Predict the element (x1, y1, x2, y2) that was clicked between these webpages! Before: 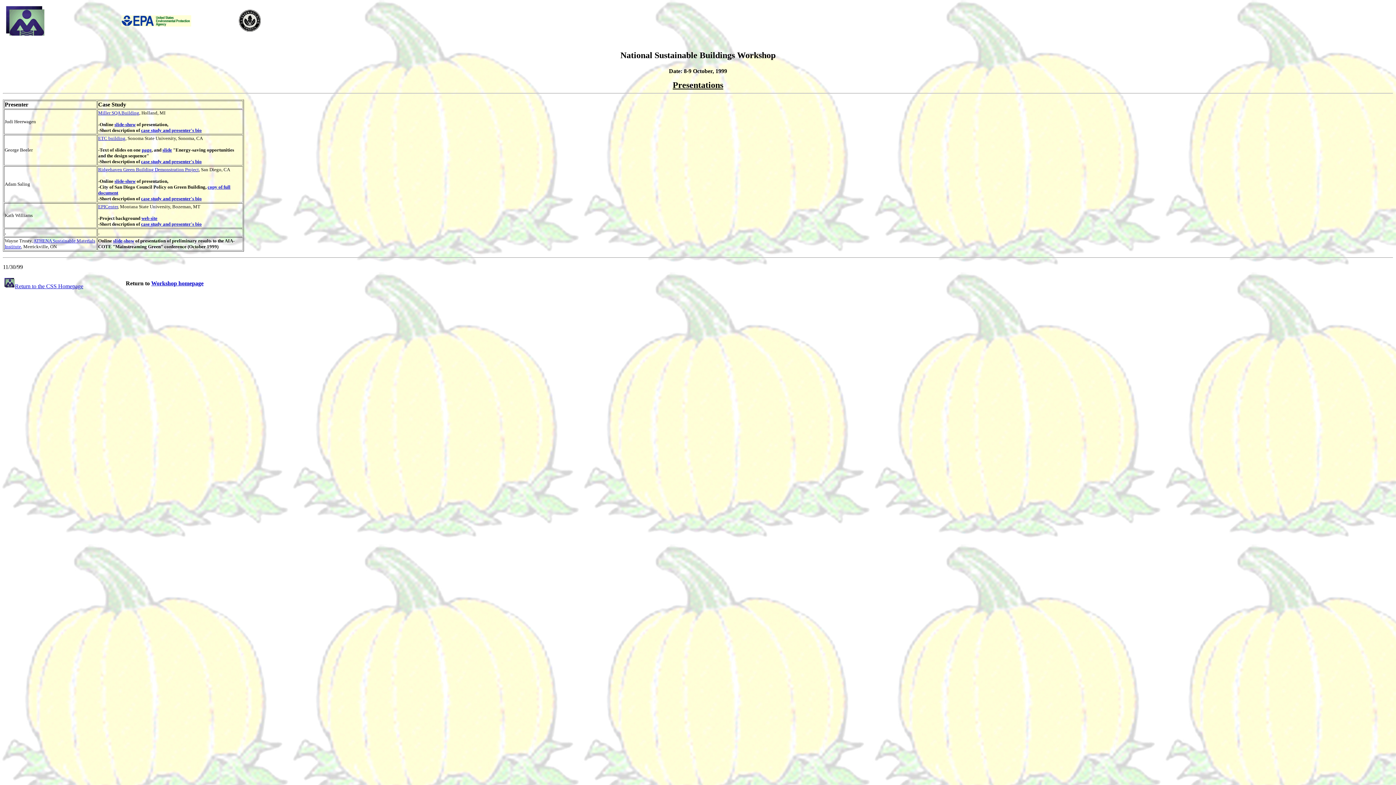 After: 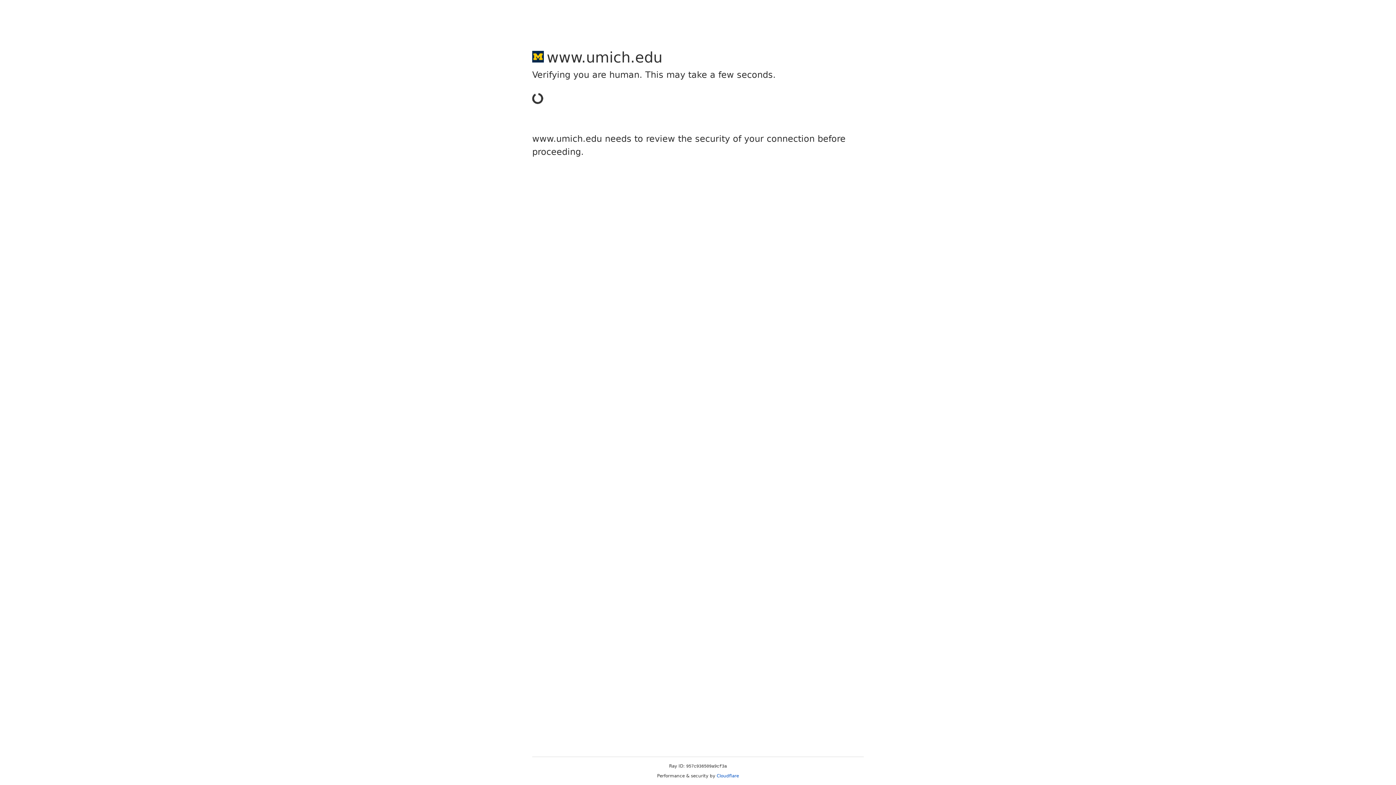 Action: bbox: (141, 221, 201, 227) label: case study and presenter's bio